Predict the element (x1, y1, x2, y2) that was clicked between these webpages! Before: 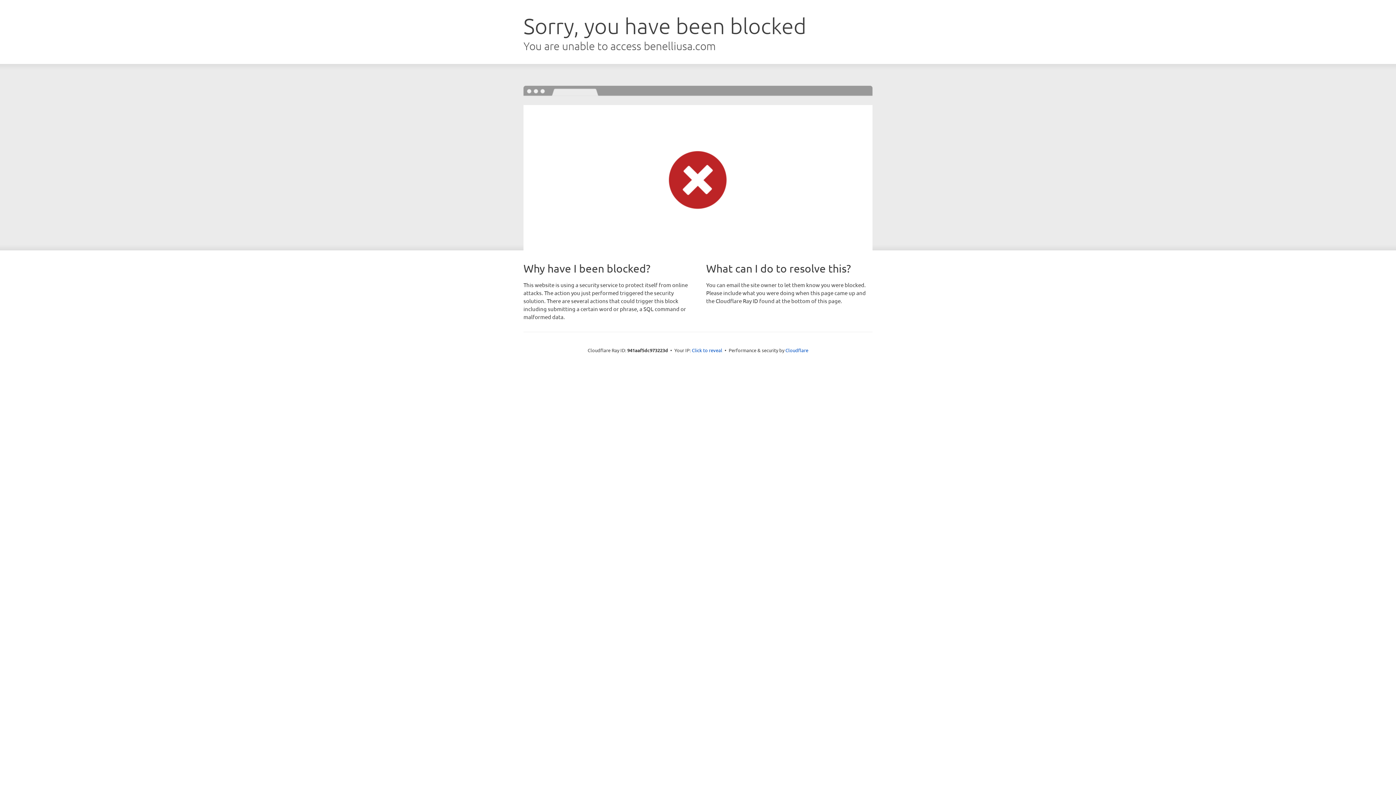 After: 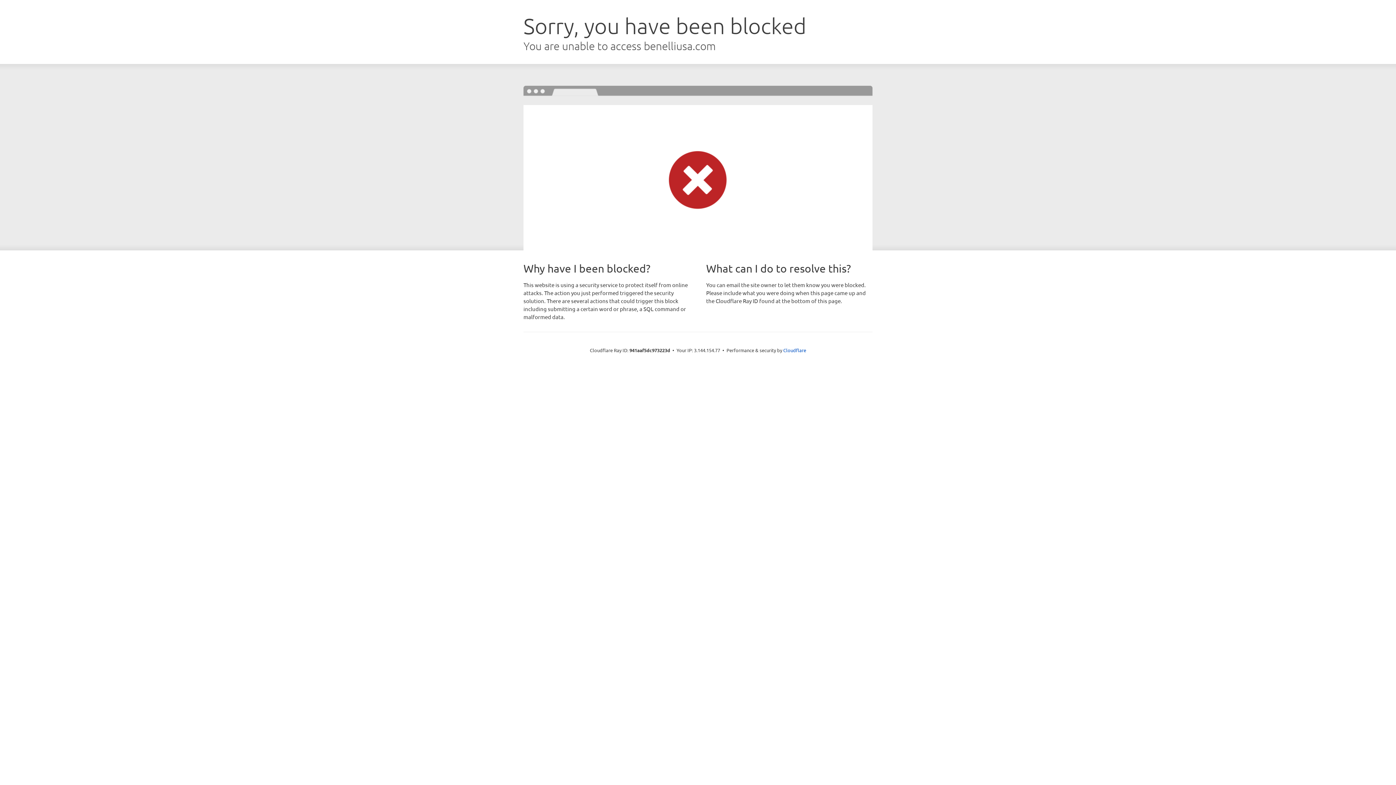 Action: label: Click to reveal bbox: (692, 346, 722, 353)